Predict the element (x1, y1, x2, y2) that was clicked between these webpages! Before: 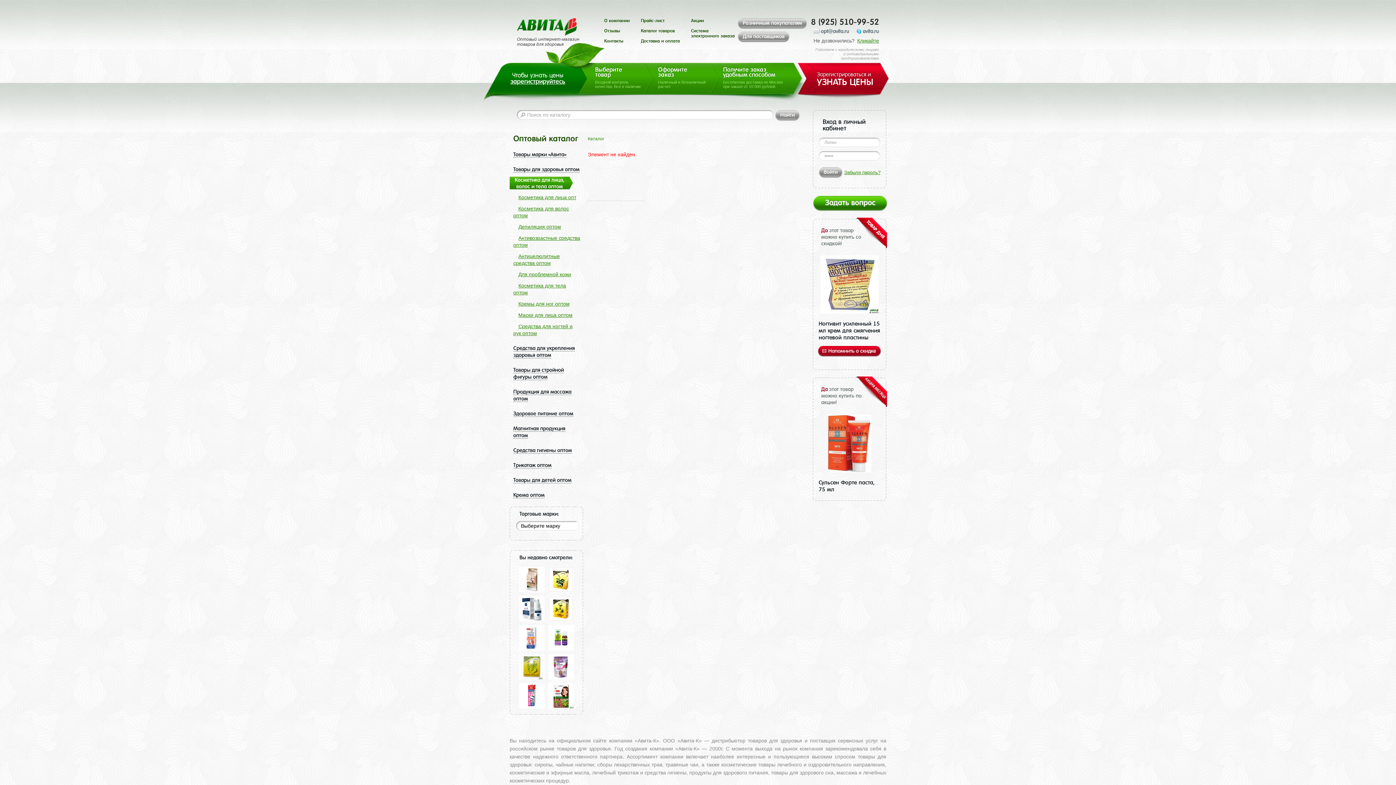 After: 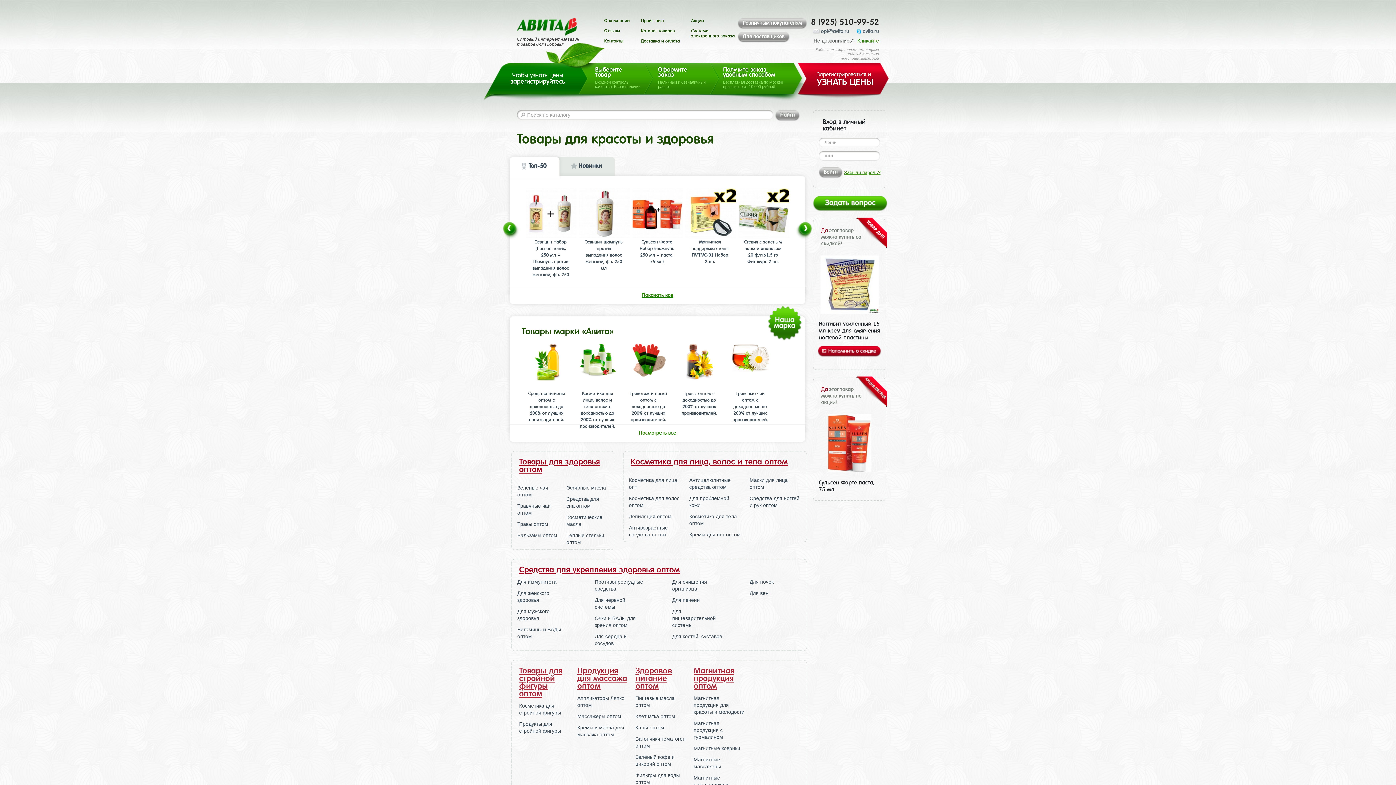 Action: bbox: (517, 18, 580, 36) label: Оптовый интернет-магазин товаров для здоровья